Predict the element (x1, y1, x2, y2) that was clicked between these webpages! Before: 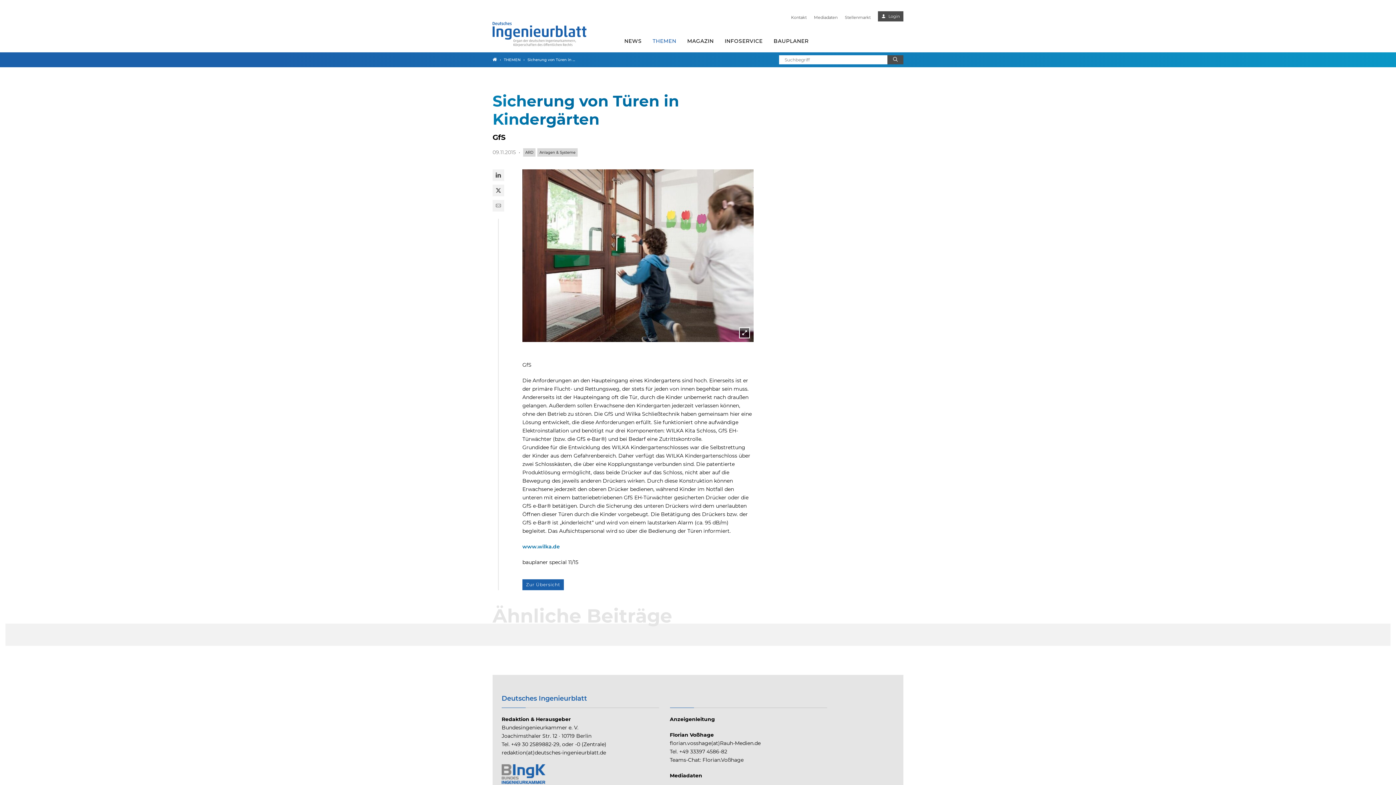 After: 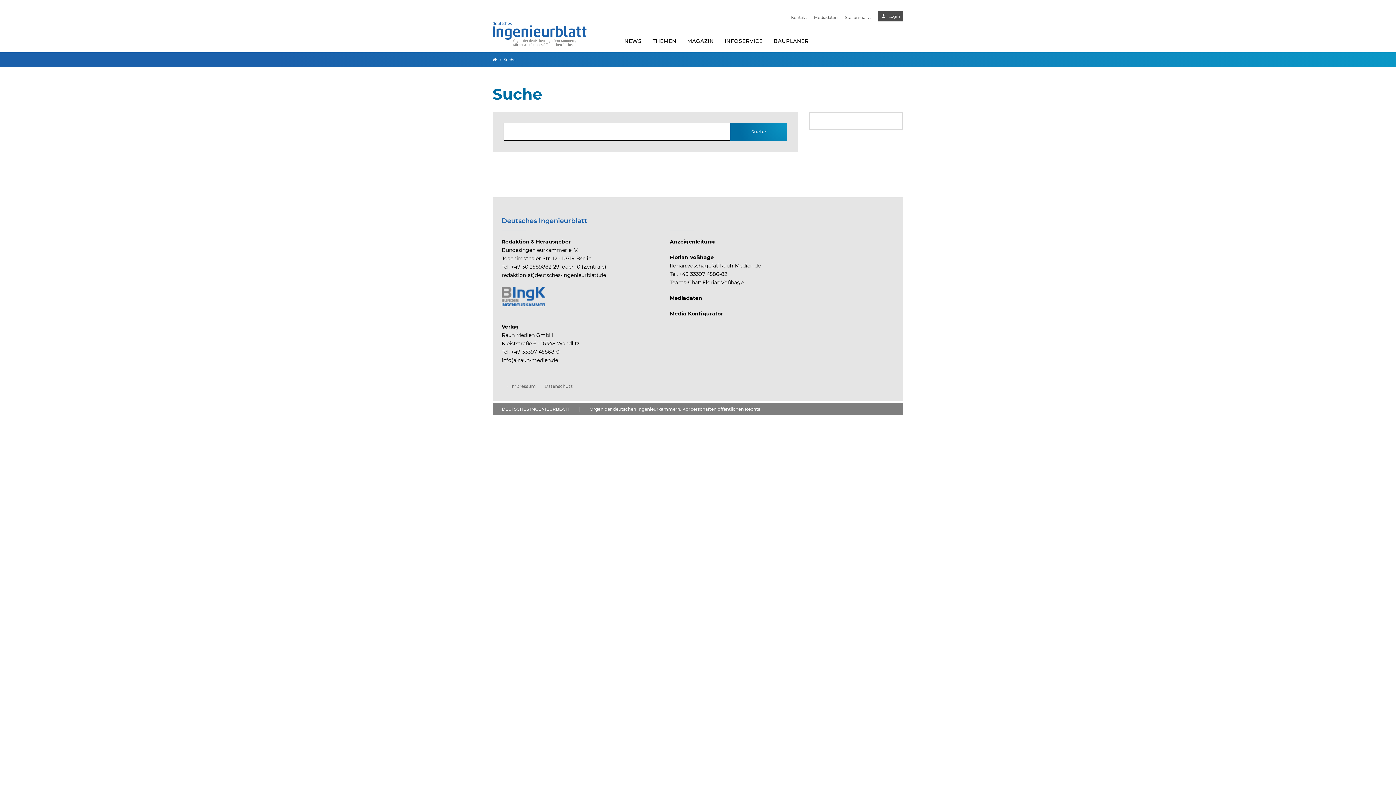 Action: bbox: (887, 55, 903, 64)